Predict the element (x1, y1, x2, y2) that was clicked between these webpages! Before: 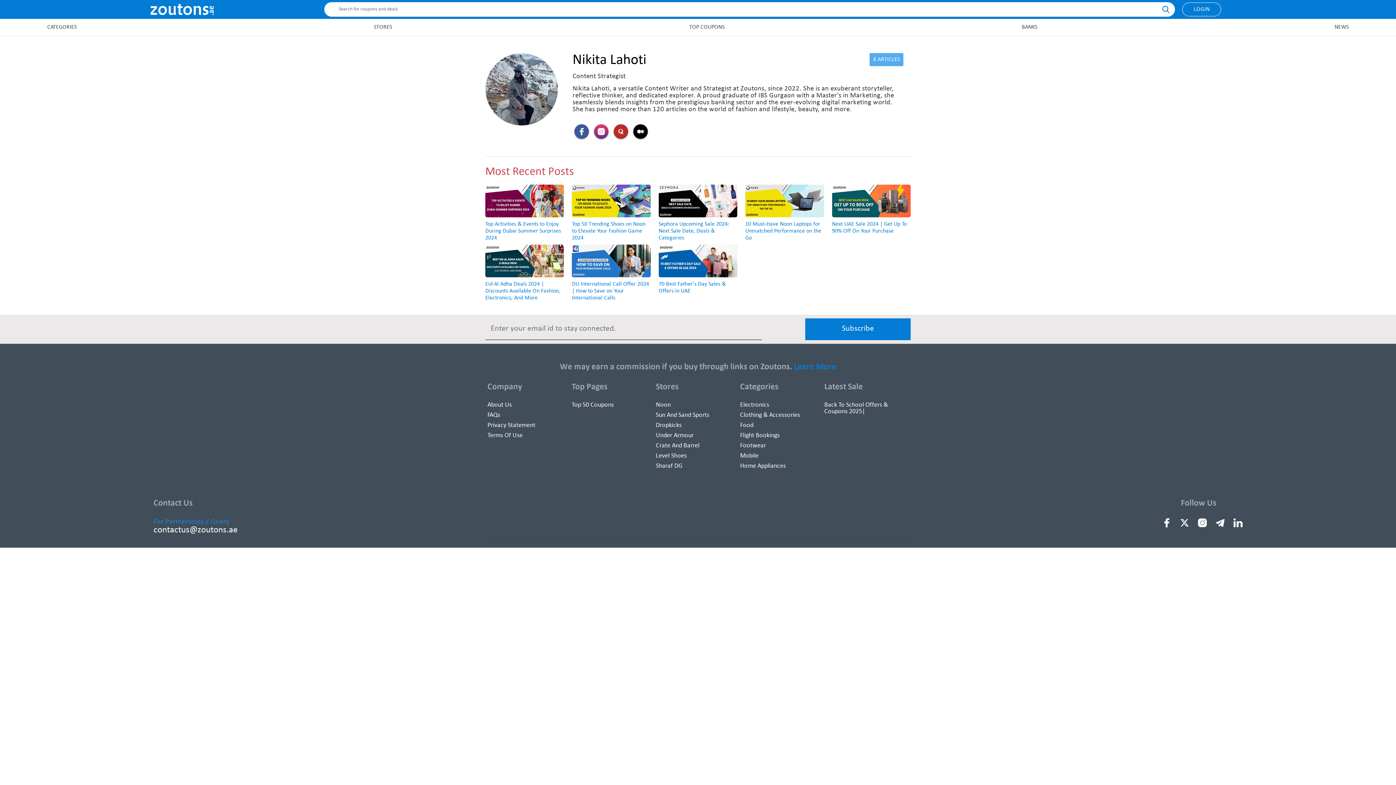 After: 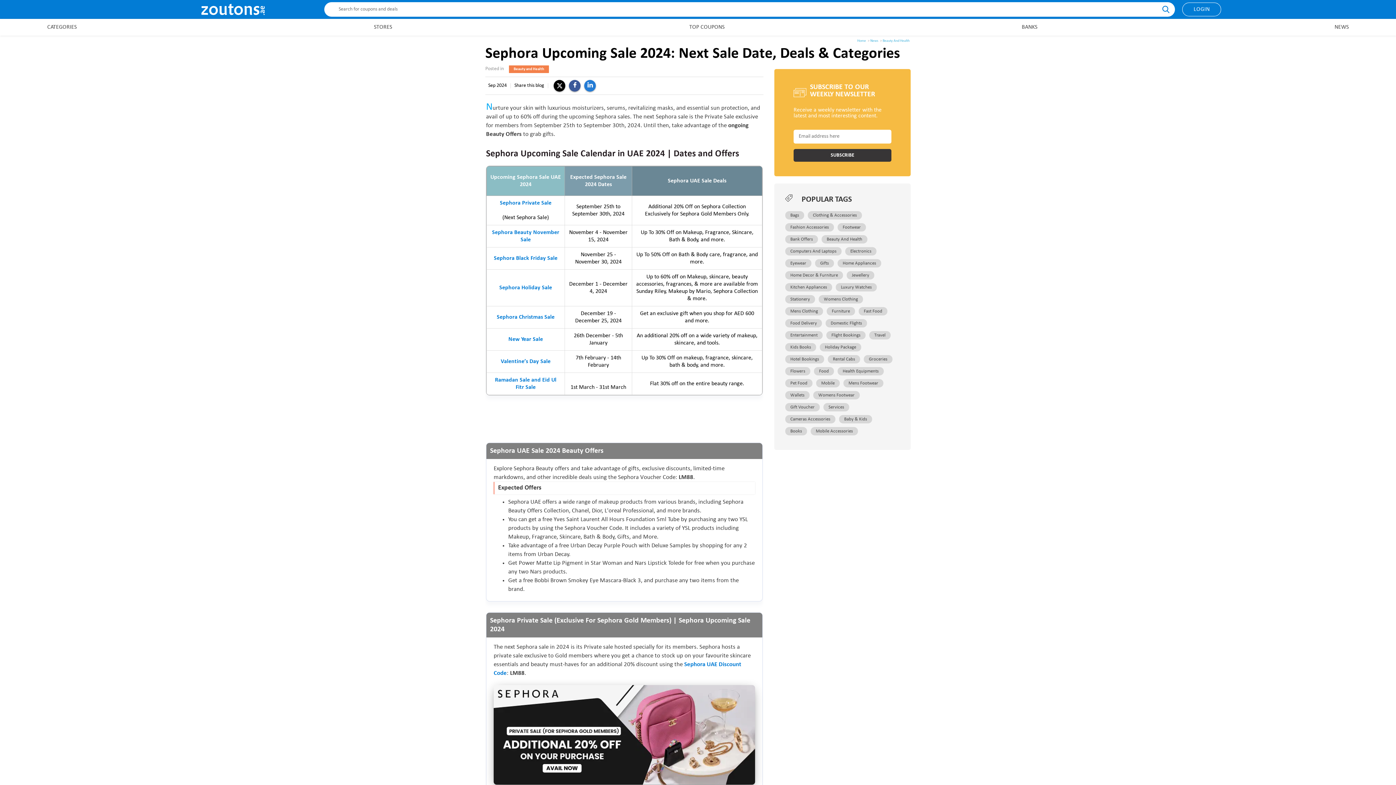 Action: bbox: (658, 184, 737, 217)